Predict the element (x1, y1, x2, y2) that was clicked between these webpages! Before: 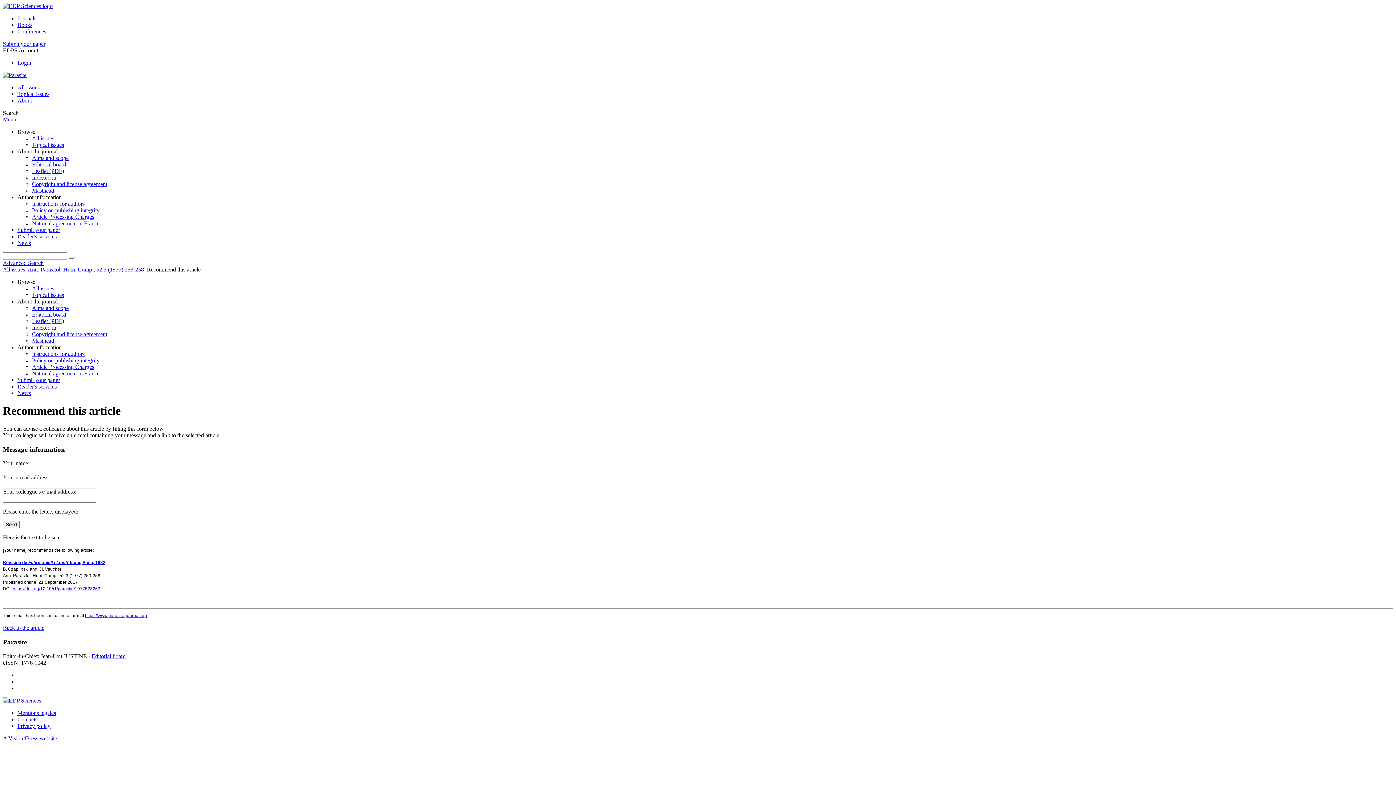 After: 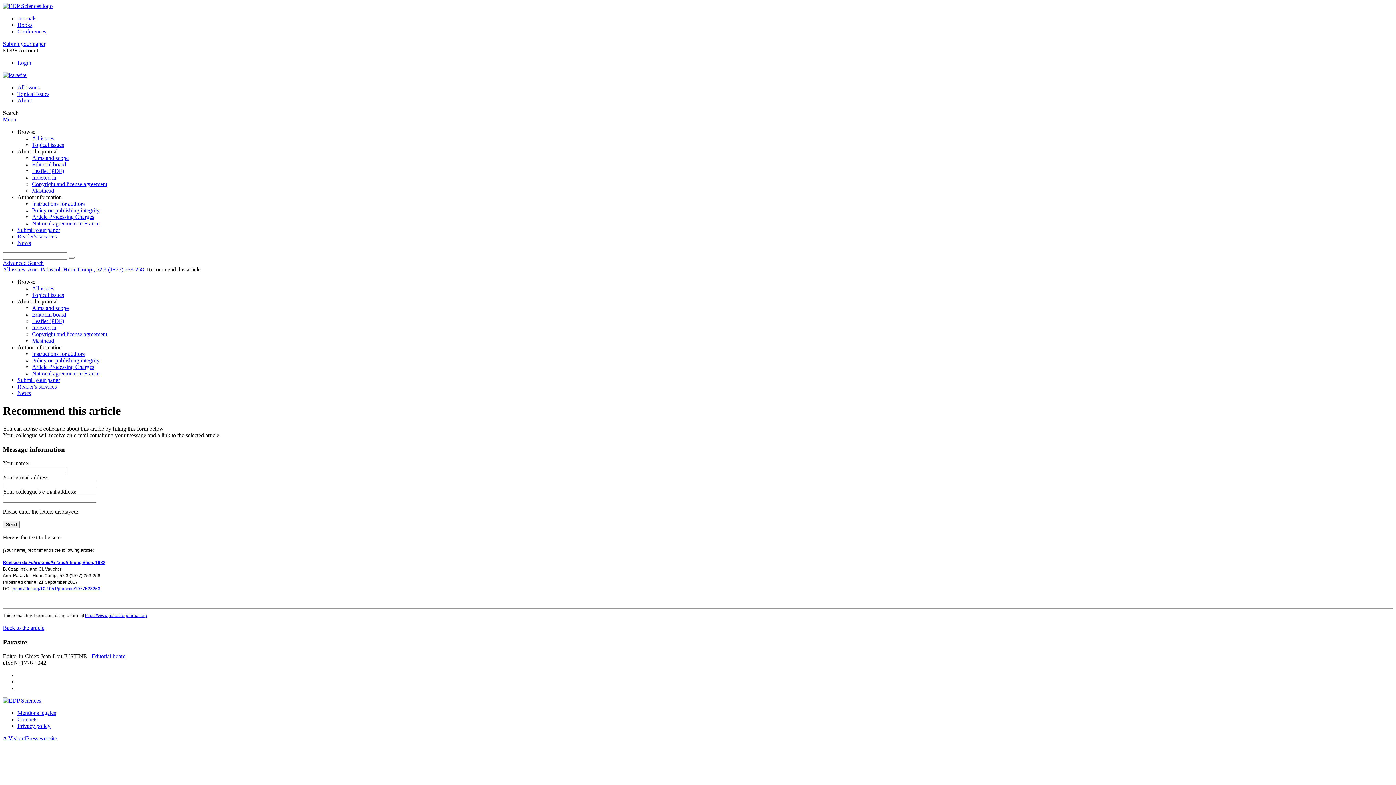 Action: bbox: (32, 318, 64, 324) label: Leaflet (PDF)